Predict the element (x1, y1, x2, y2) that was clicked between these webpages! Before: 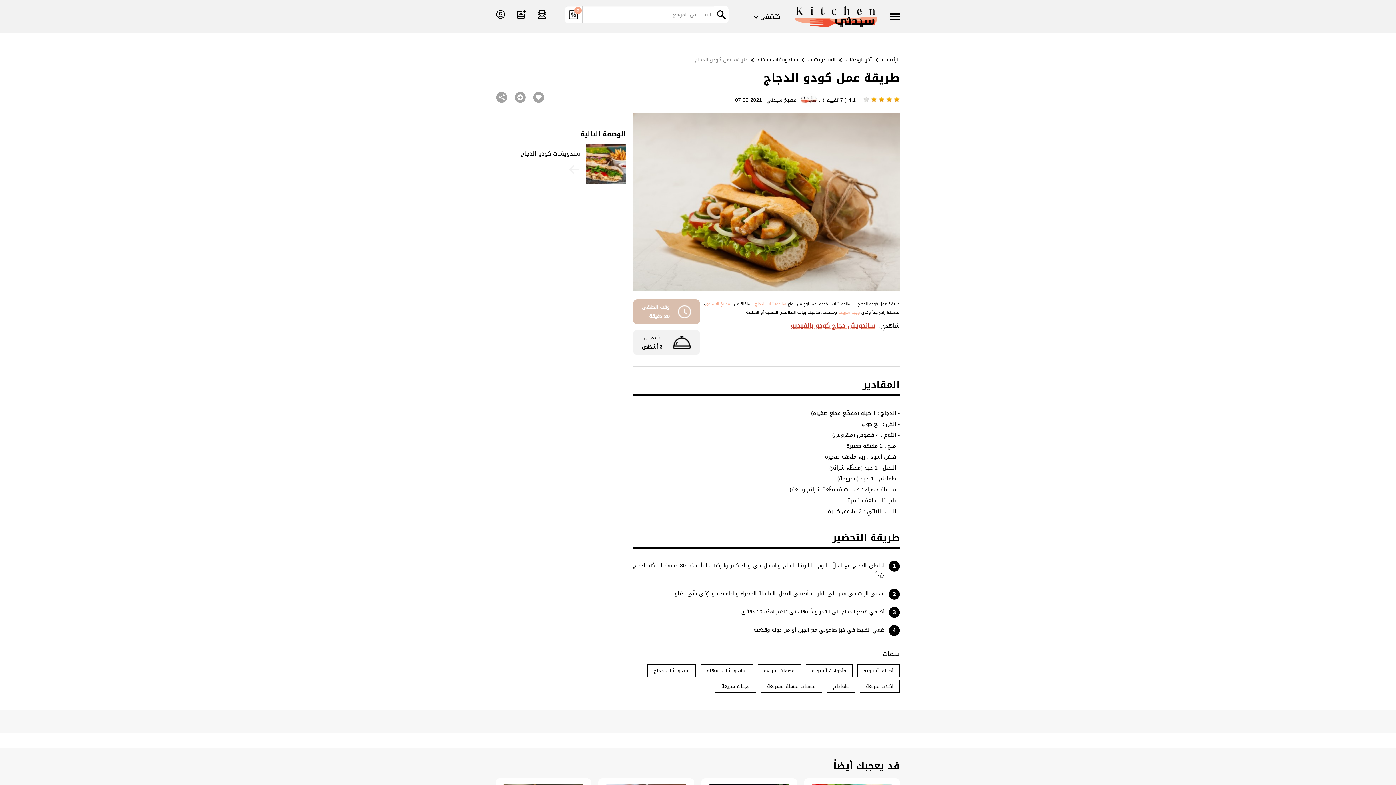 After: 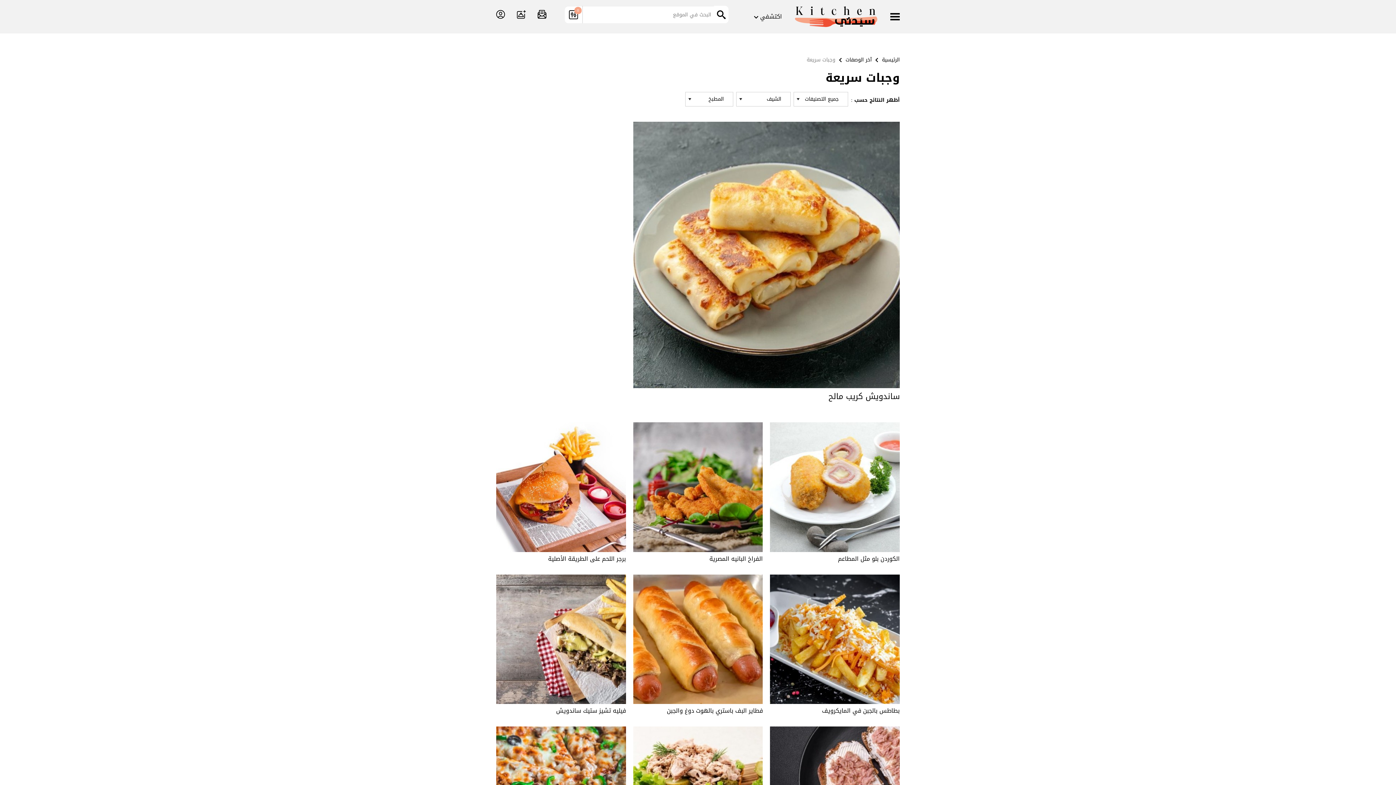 Action: bbox: (715, 680, 756, 693) label: وجبات سريعة